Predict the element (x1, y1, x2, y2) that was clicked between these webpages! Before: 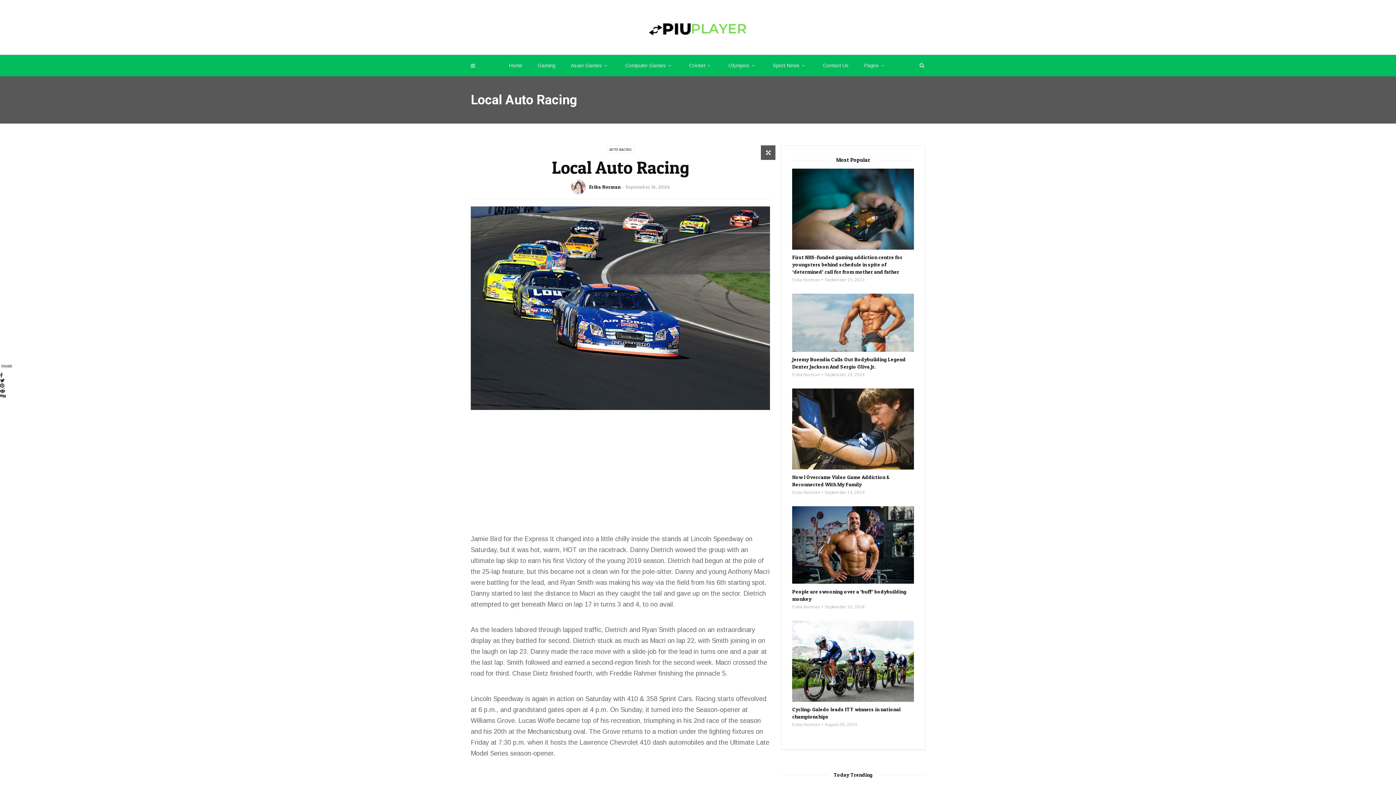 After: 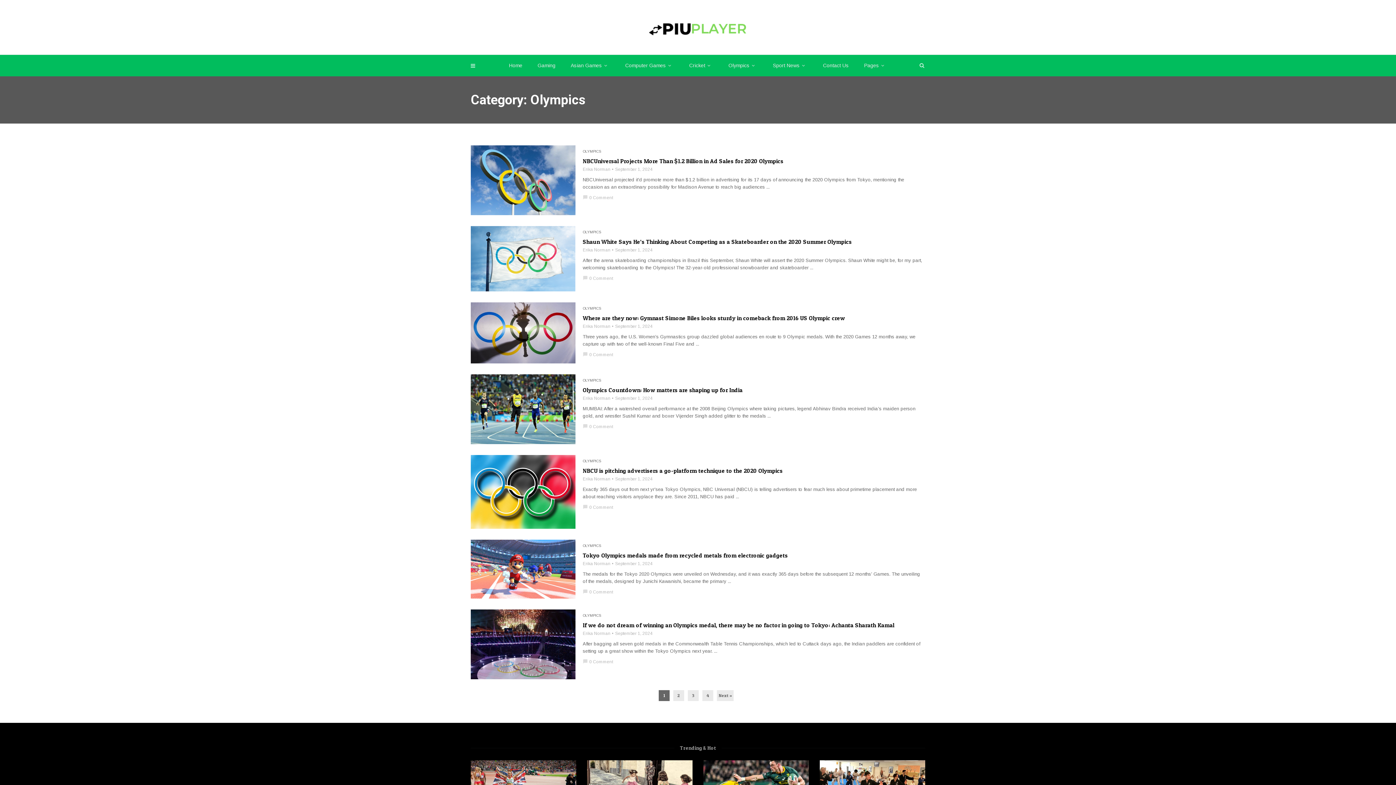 Action: label: Olympics bbox: (721, 54, 765, 76)